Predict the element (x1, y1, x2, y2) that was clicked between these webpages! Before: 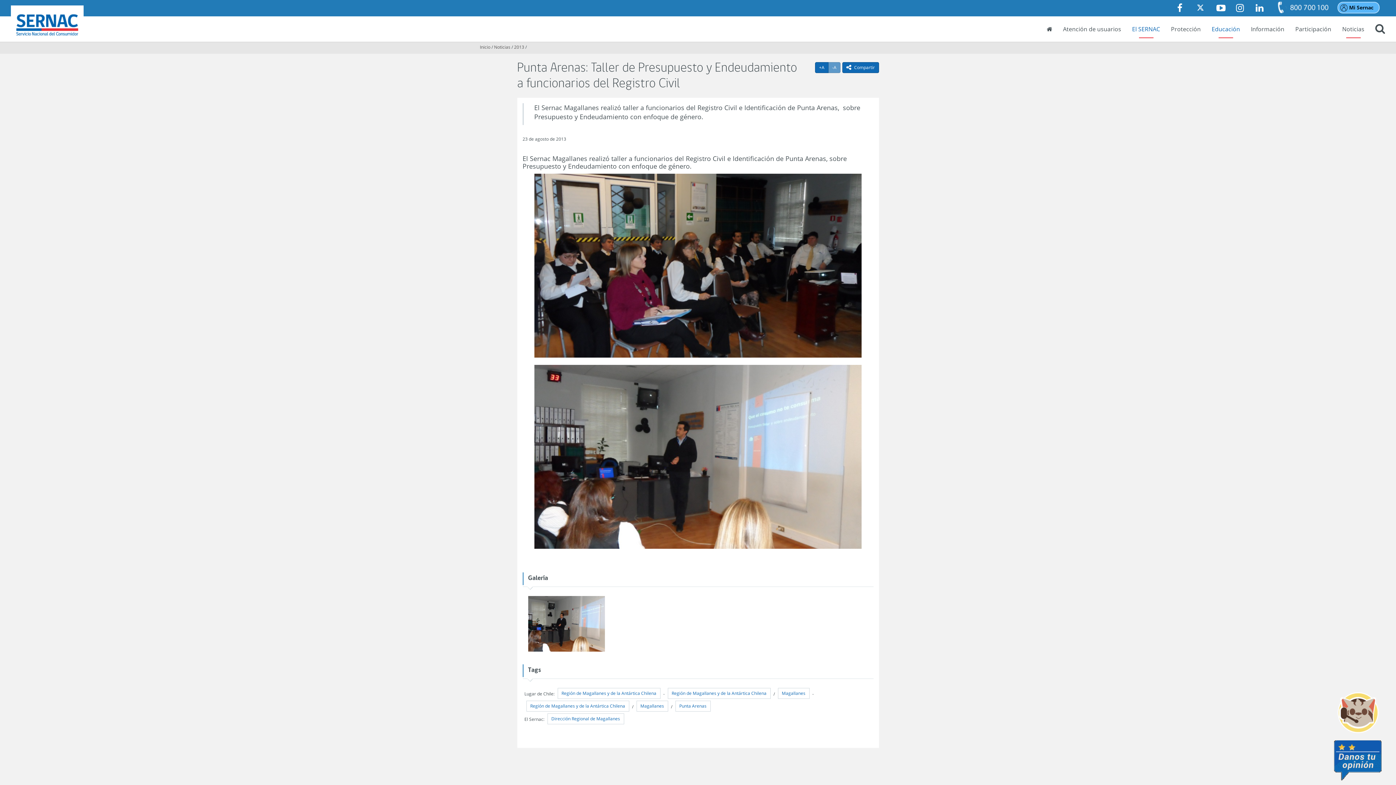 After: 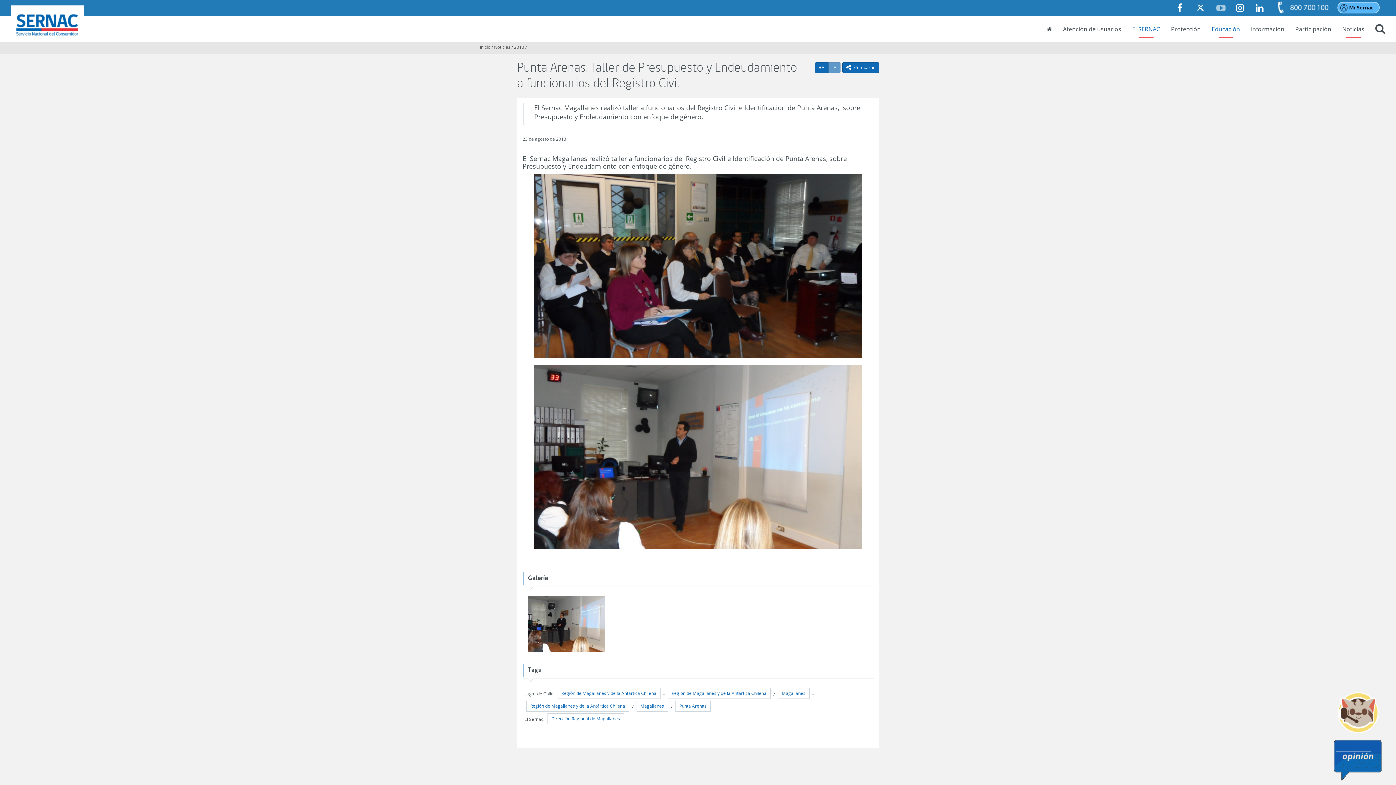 Action: bbox: (1211, 0, 1229, 18) label: Youtube